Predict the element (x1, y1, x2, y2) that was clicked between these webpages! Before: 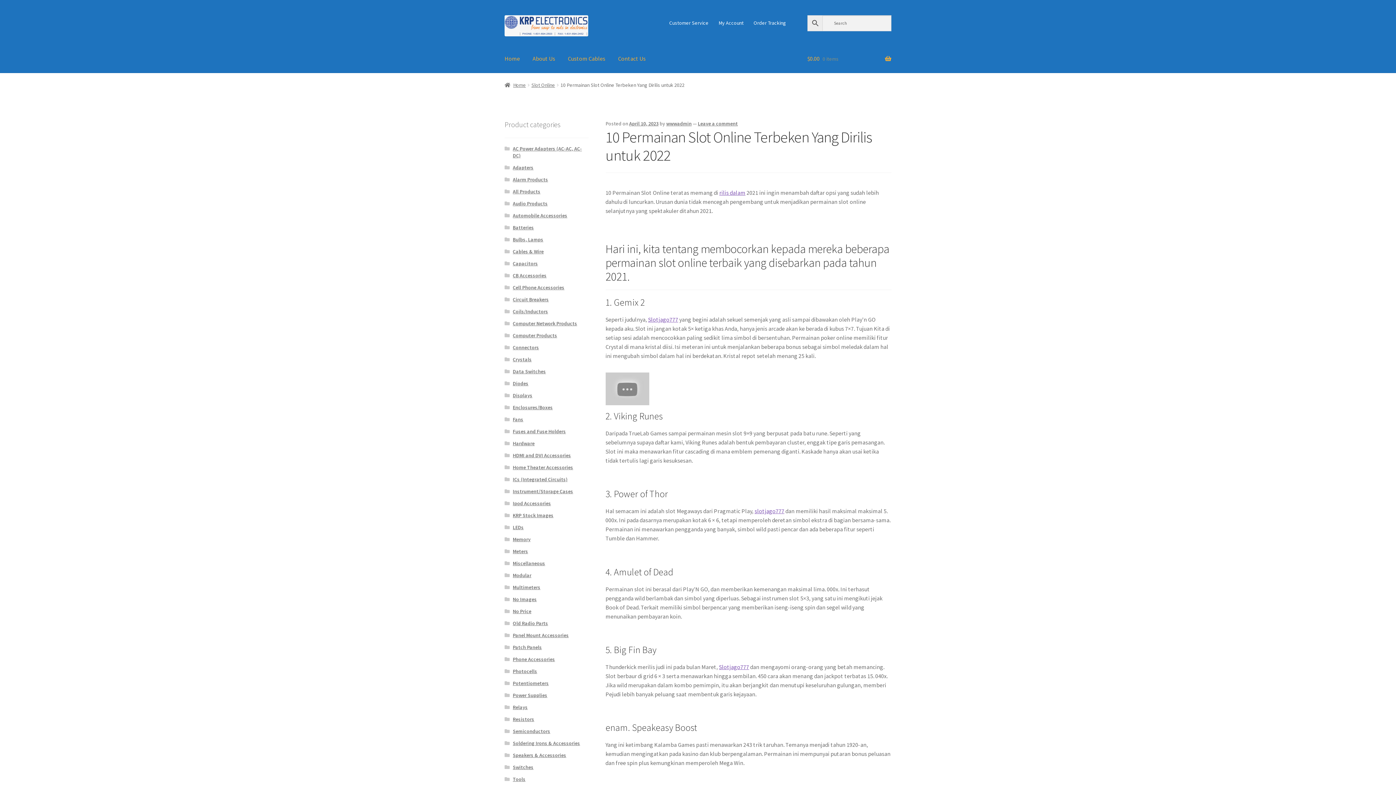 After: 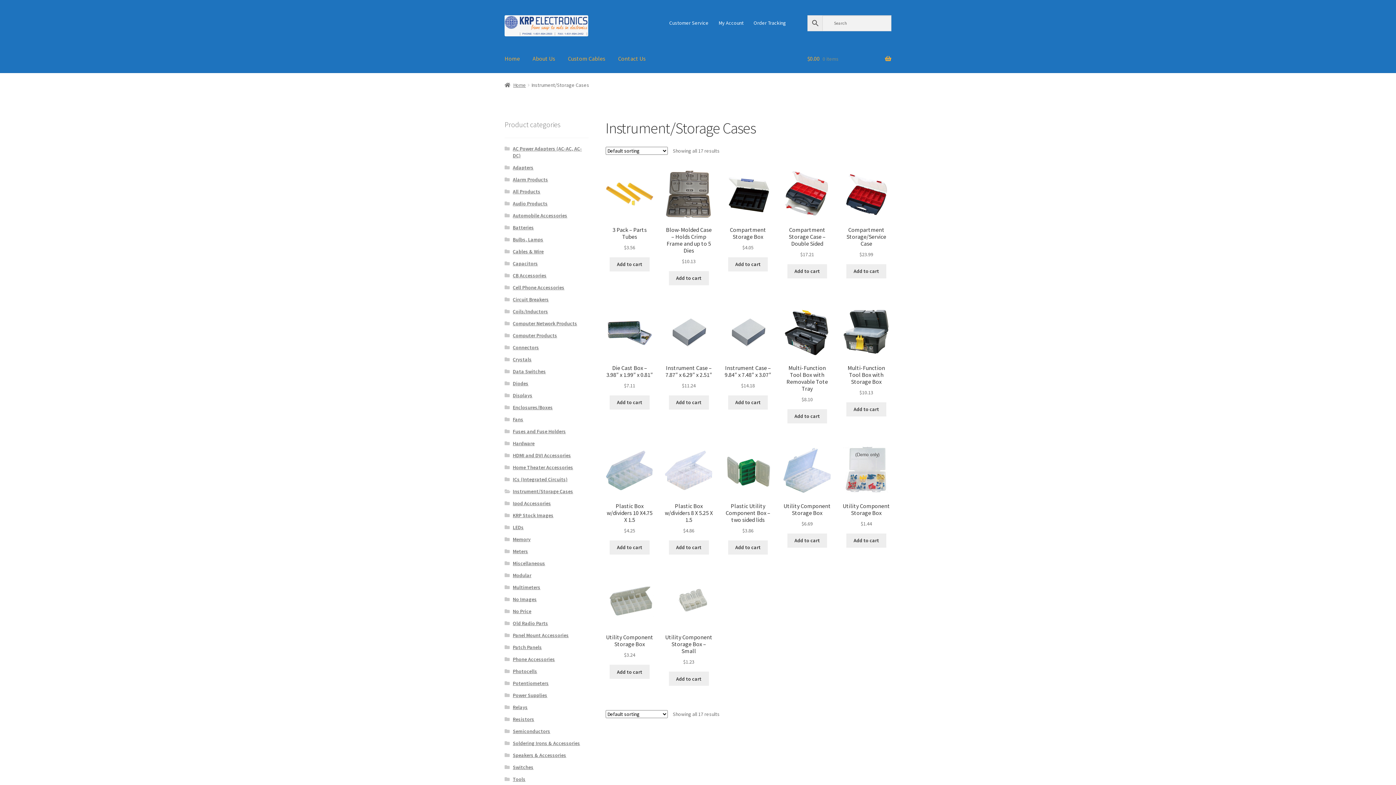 Action: bbox: (512, 488, 573, 494) label: Instrument/Storage Cases